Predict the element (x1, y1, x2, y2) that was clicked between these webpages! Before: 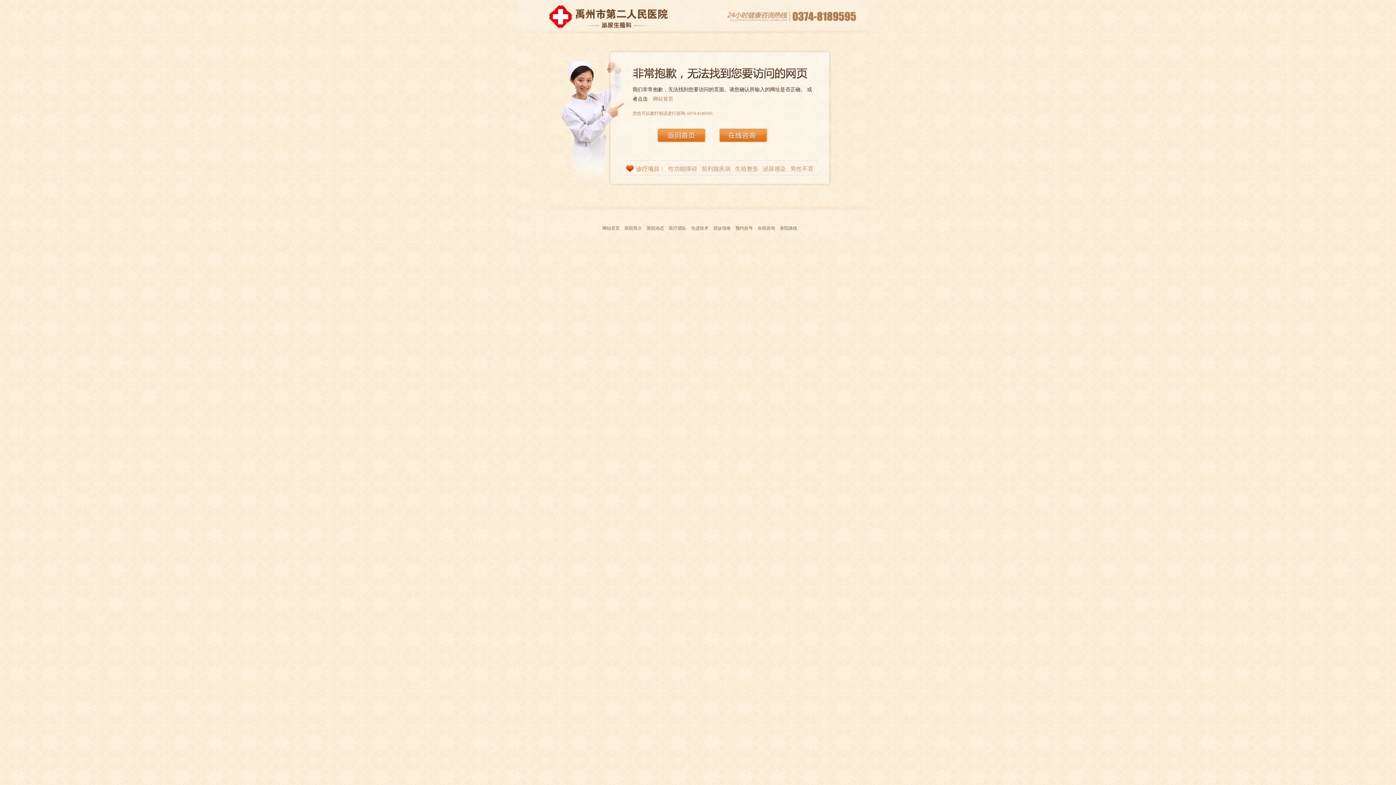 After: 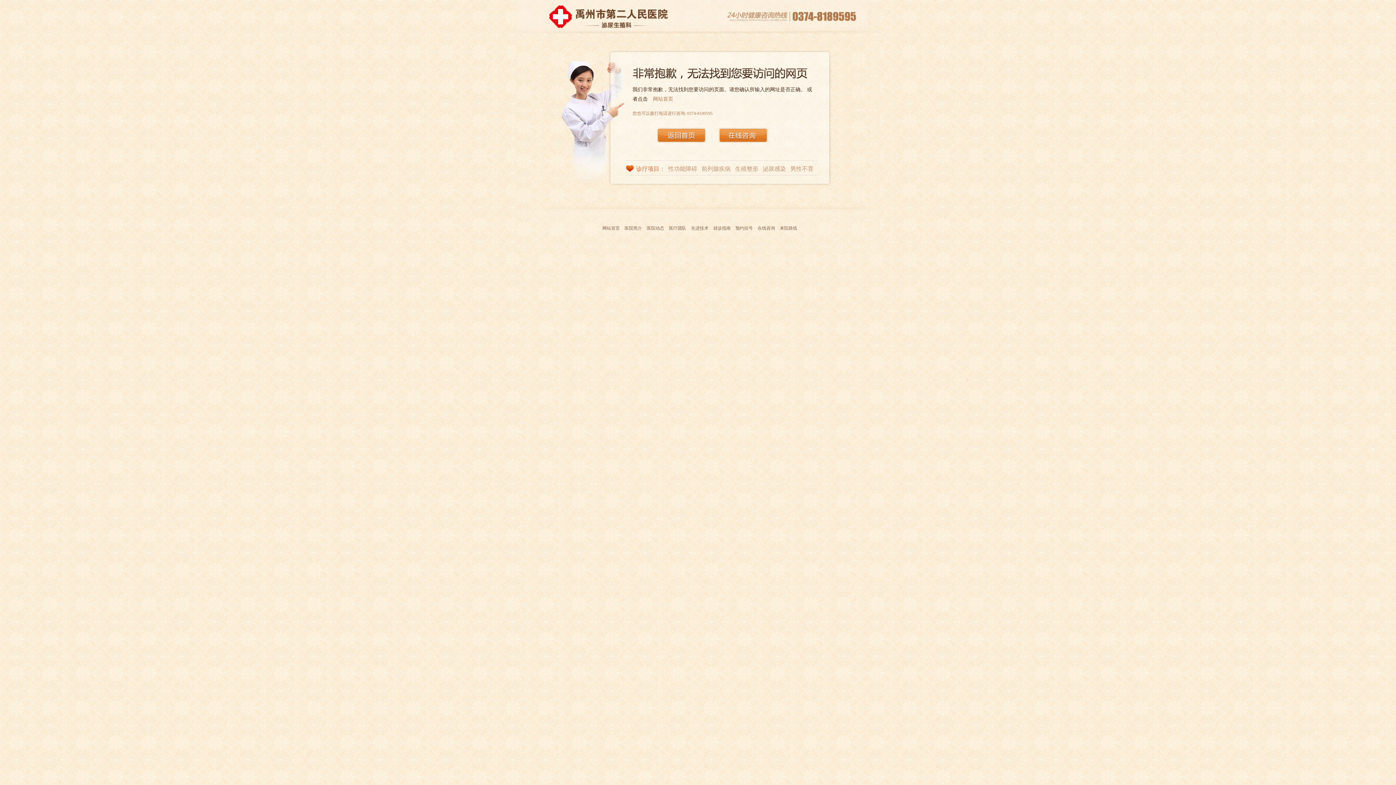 Action: bbox: (656, 127, 717, 142)